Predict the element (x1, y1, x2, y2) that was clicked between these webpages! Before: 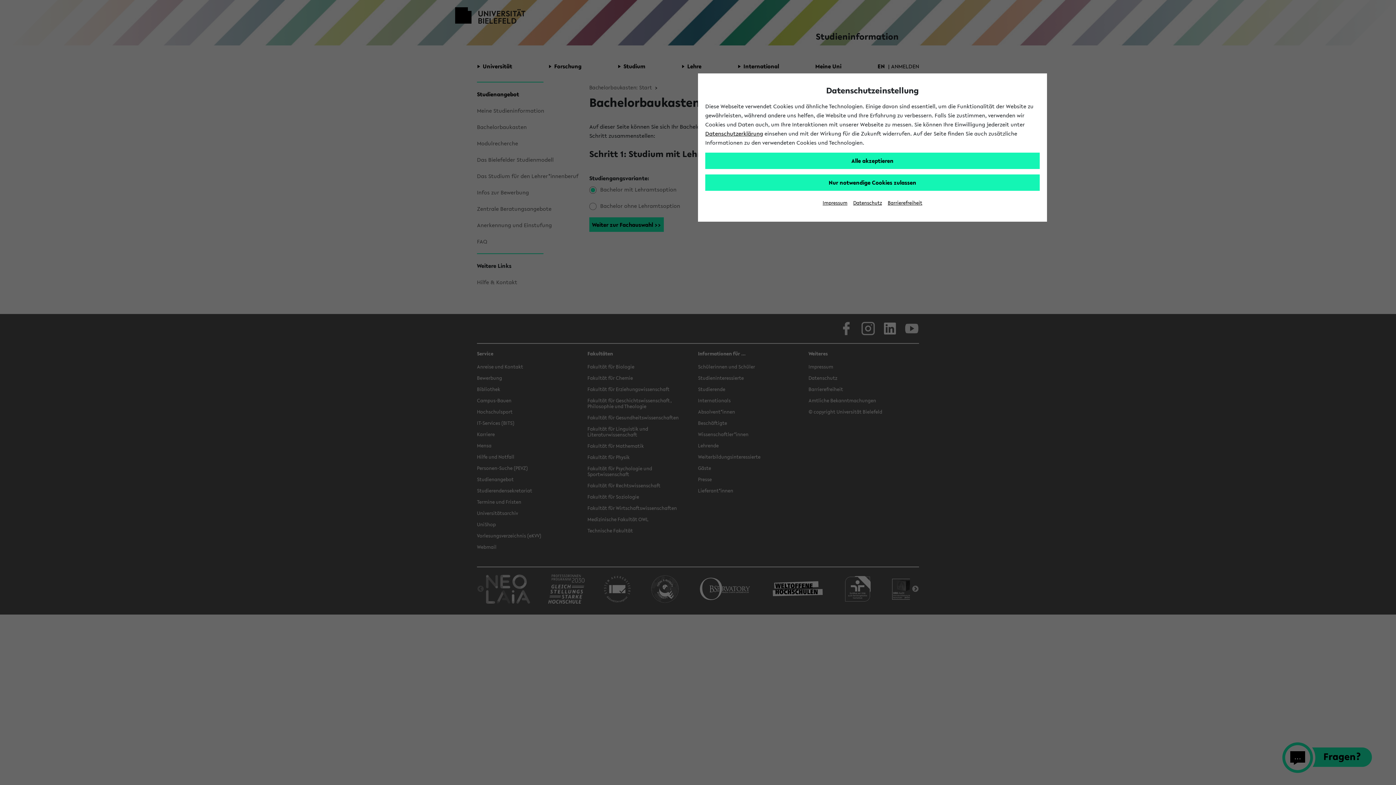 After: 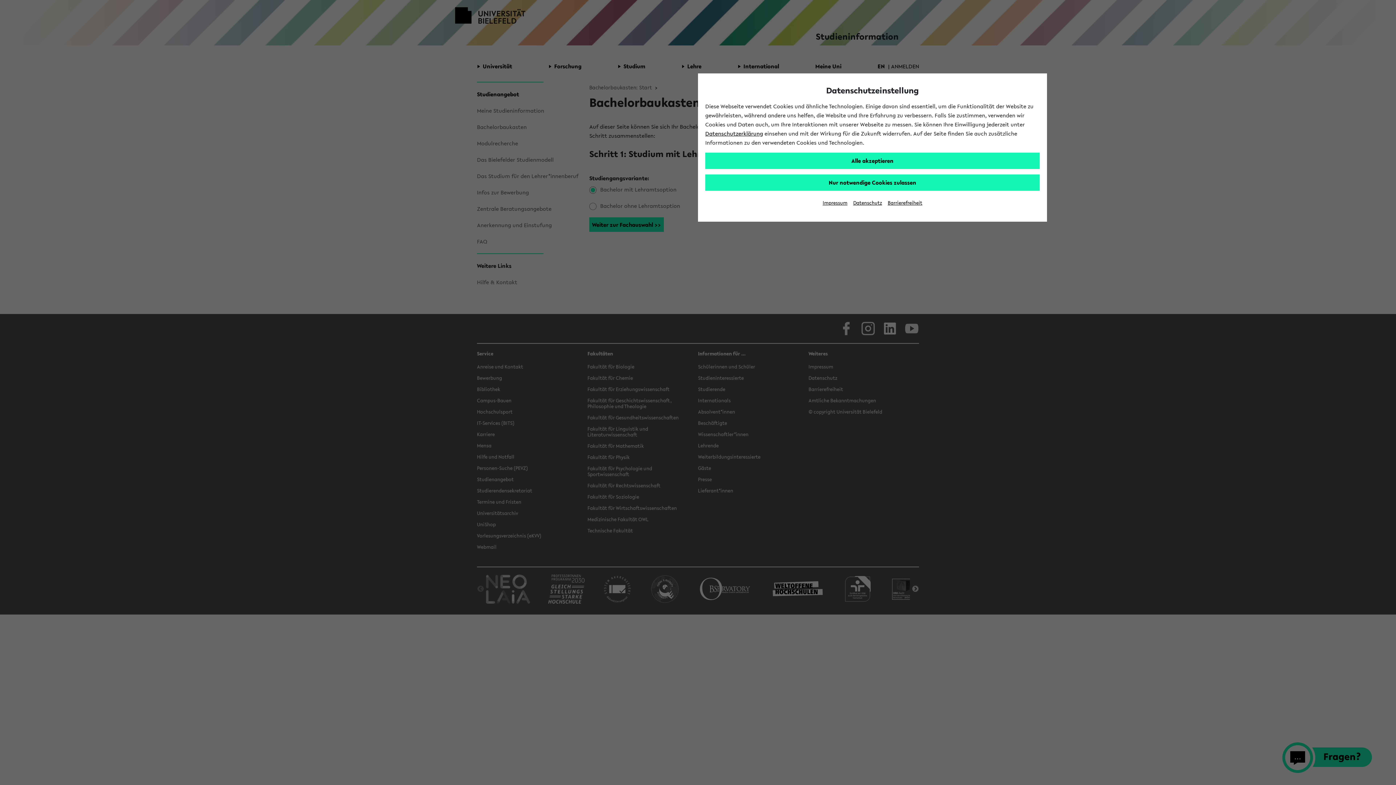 Action: label: Barrierefreiheit bbox: (888, 199, 922, 206)